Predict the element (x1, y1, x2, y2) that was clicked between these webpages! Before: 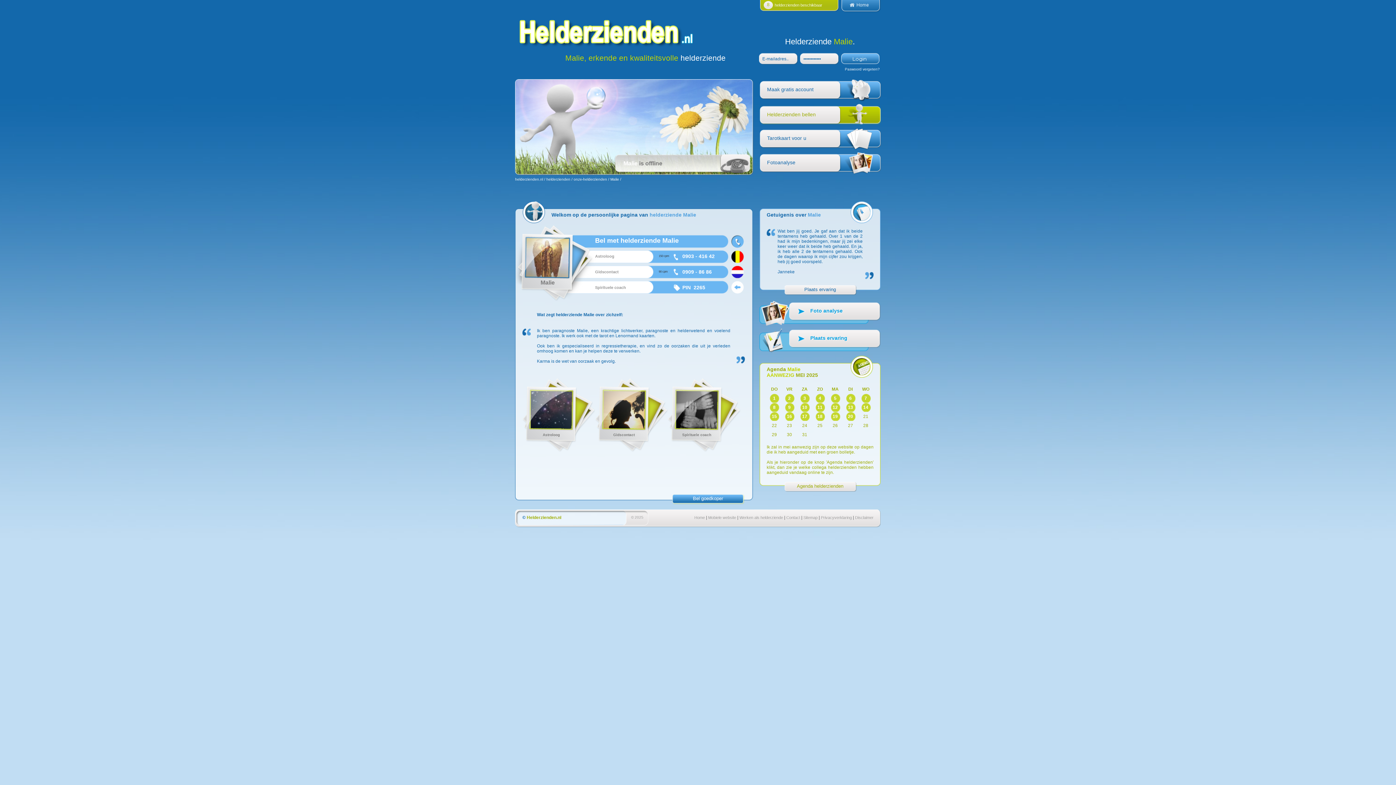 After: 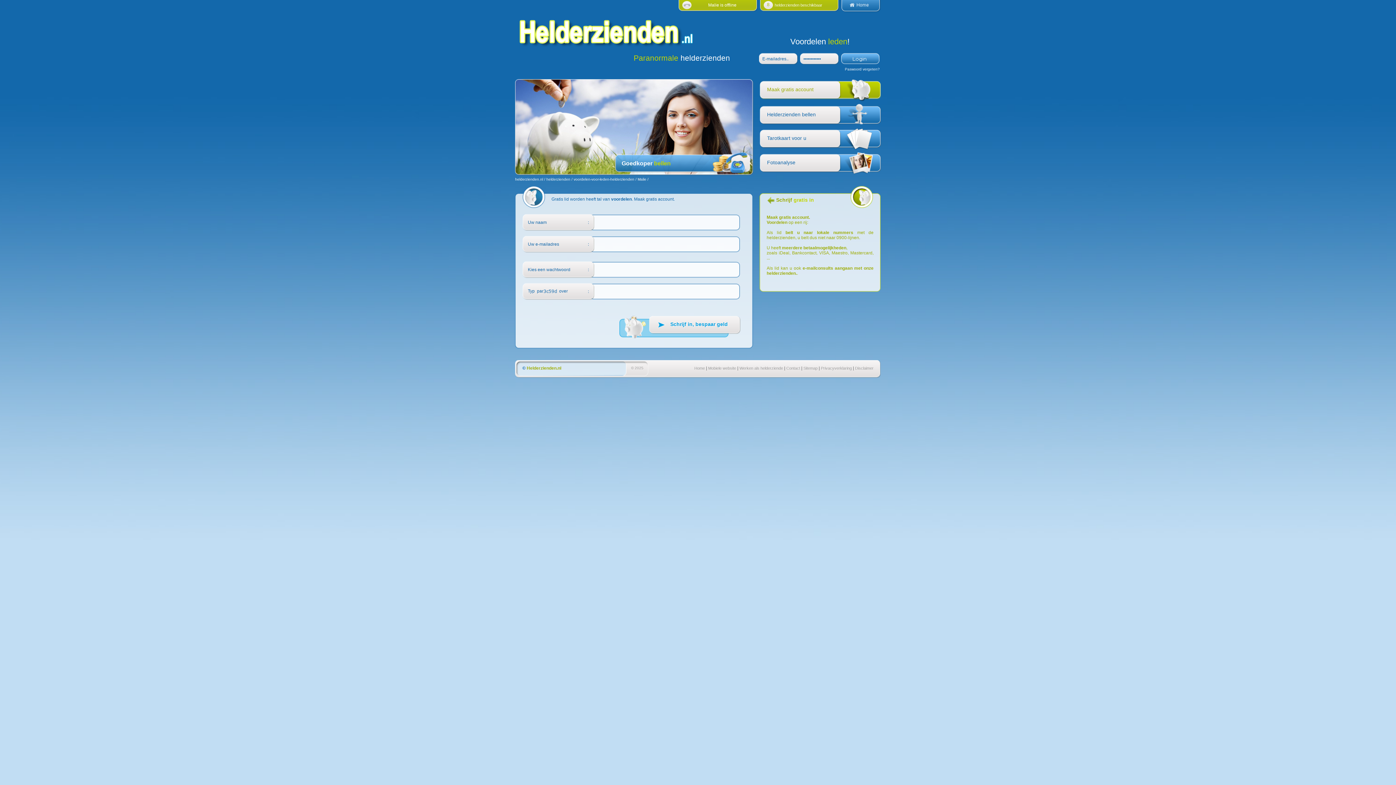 Action: bbox: (671, 493, 744, 504) label: Bel goedkoper